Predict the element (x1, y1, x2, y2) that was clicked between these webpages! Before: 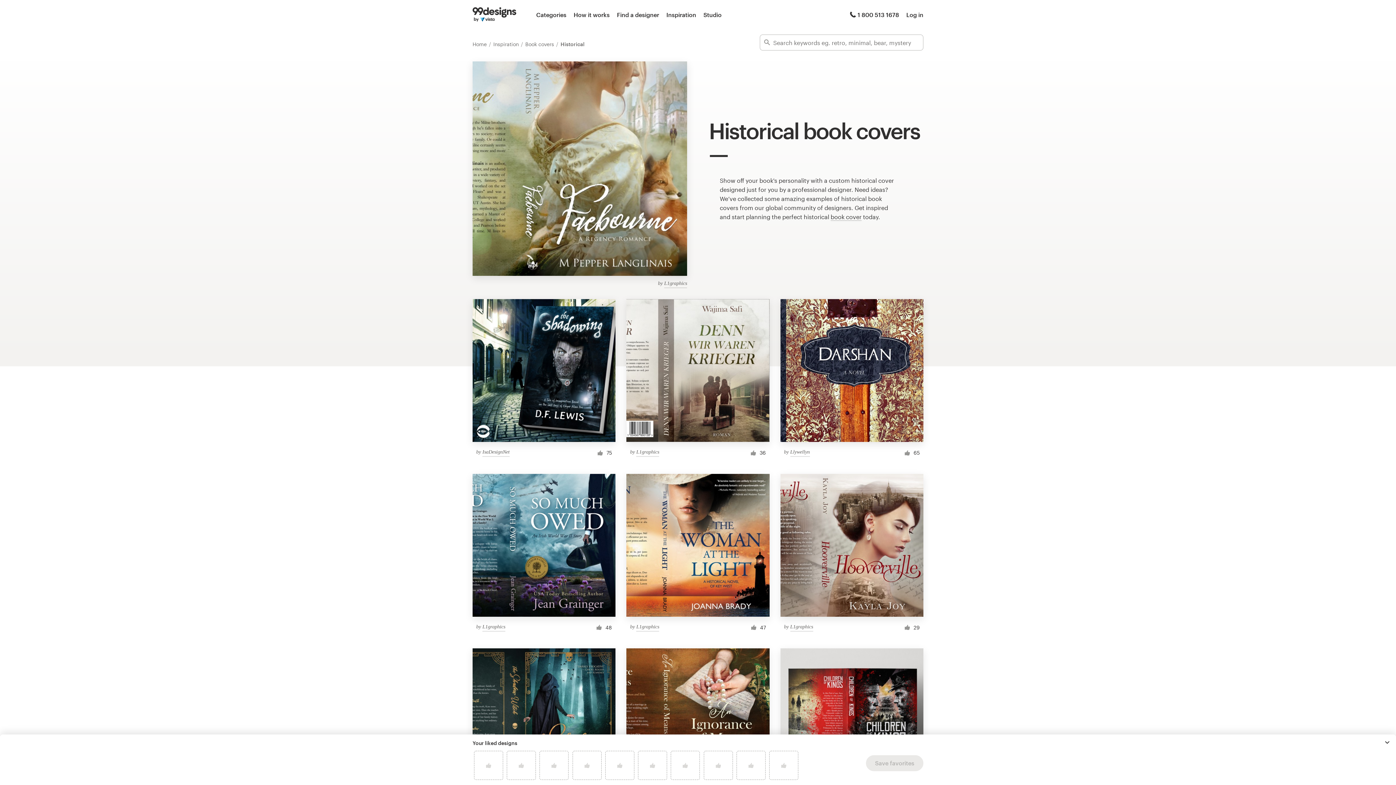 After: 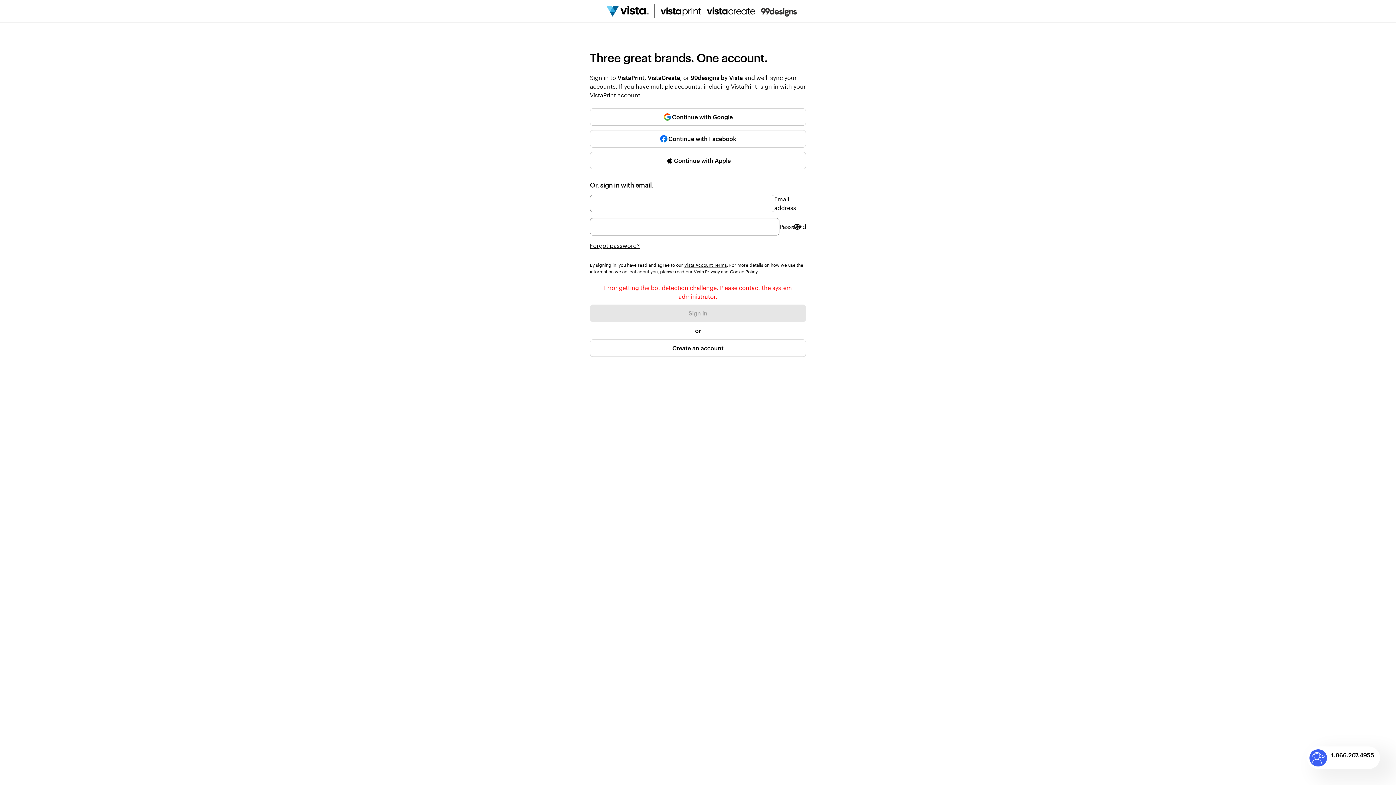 Action: label: Log in bbox: (906, 10, 923, 19)